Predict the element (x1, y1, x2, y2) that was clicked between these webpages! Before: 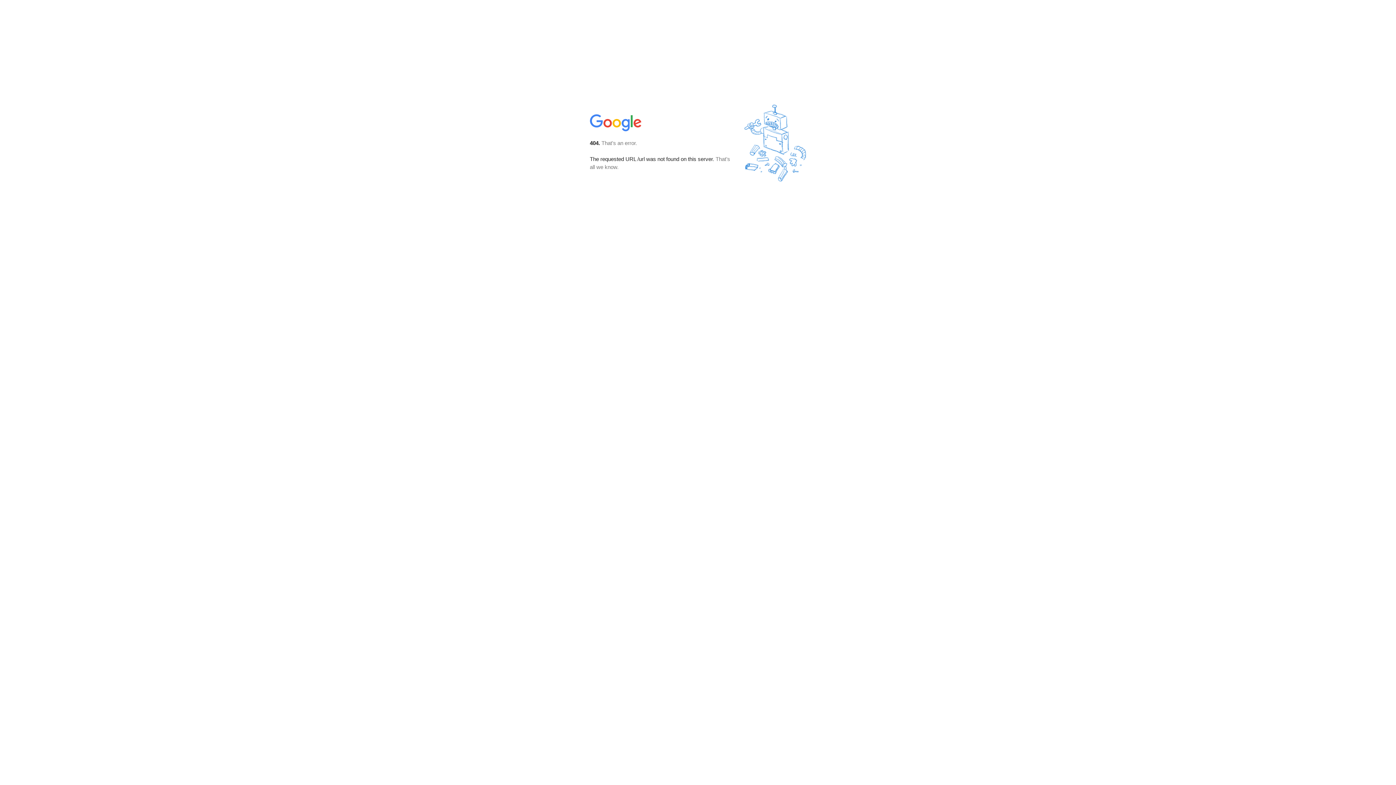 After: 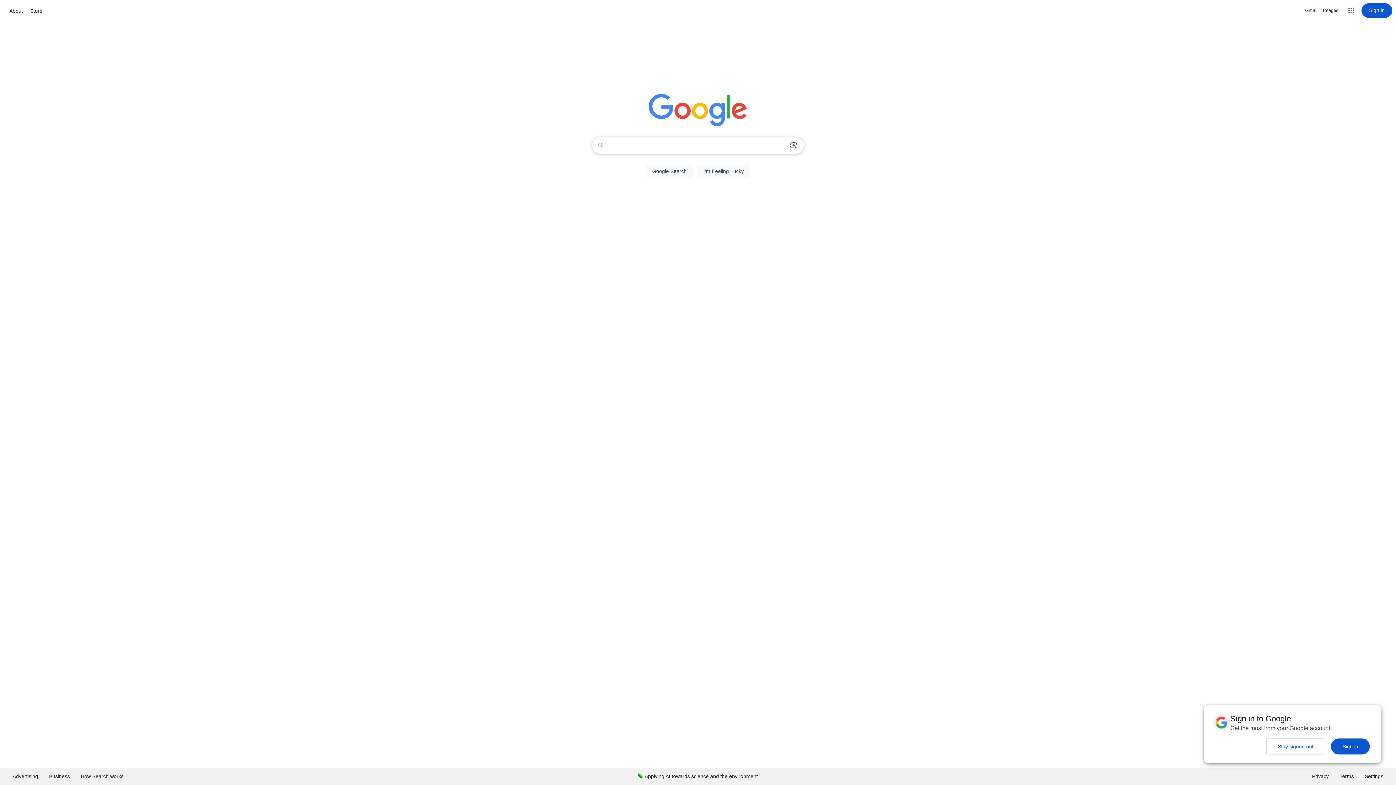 Action: bbox: (590, 127, 642, 134)